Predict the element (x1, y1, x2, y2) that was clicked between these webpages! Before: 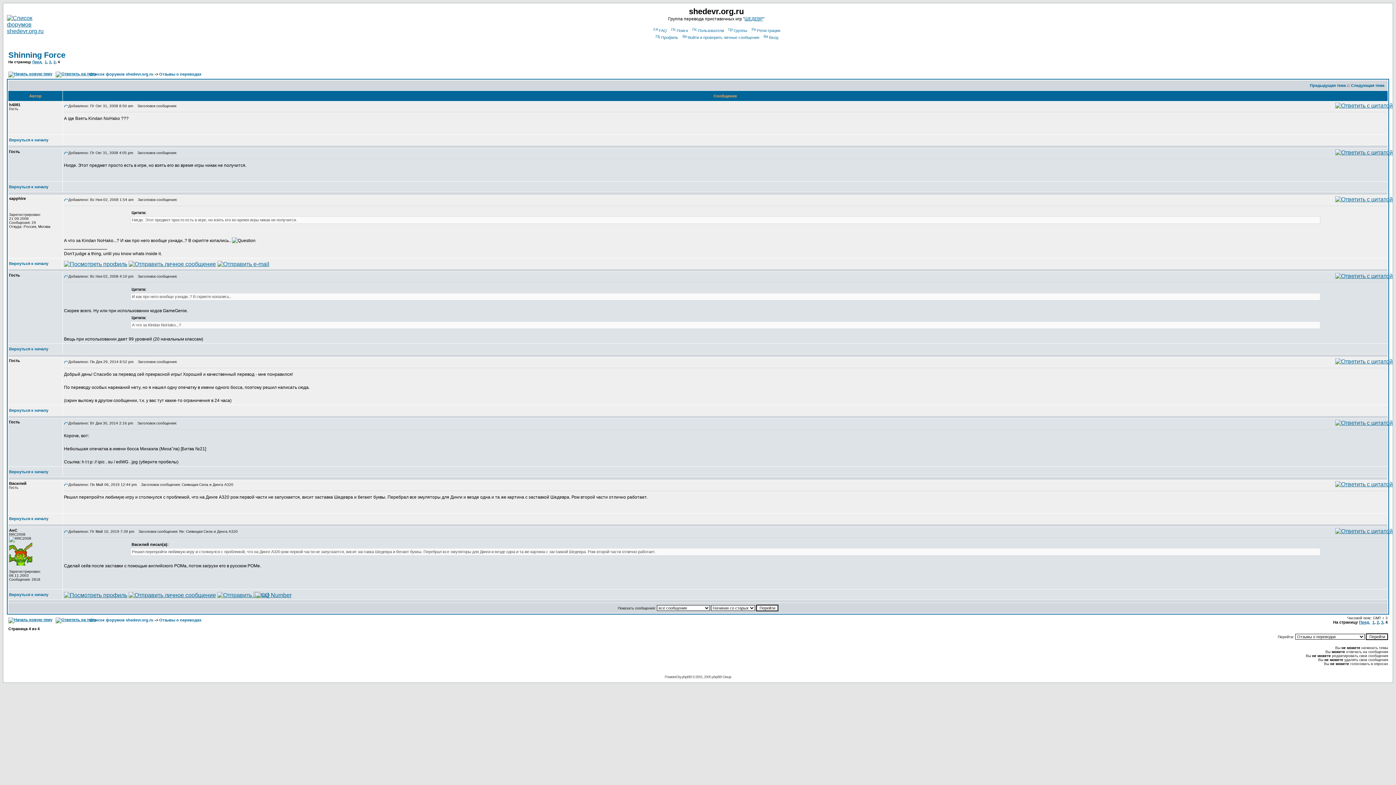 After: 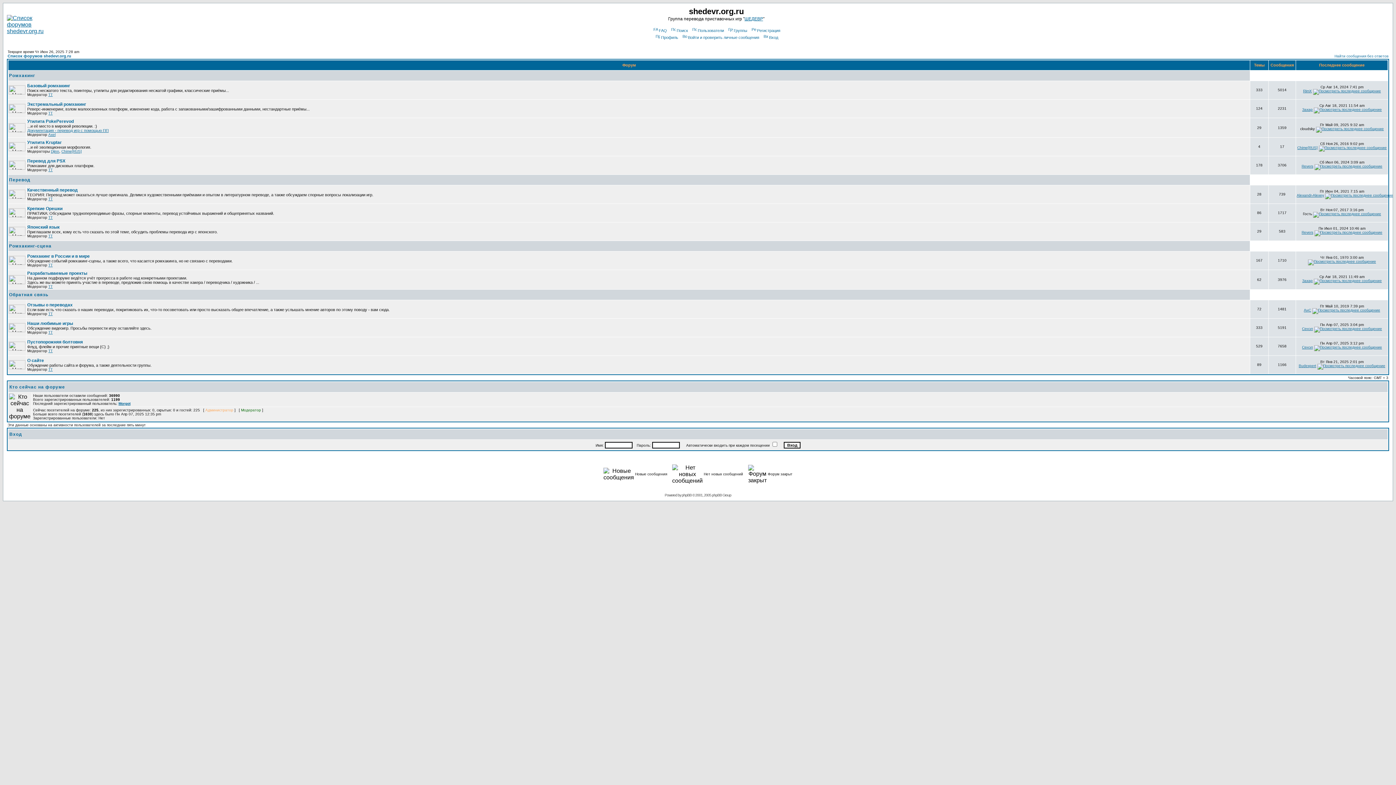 Action: bbox: (89, 618, 153, 622) label: Список форумов shedevr.org.ru